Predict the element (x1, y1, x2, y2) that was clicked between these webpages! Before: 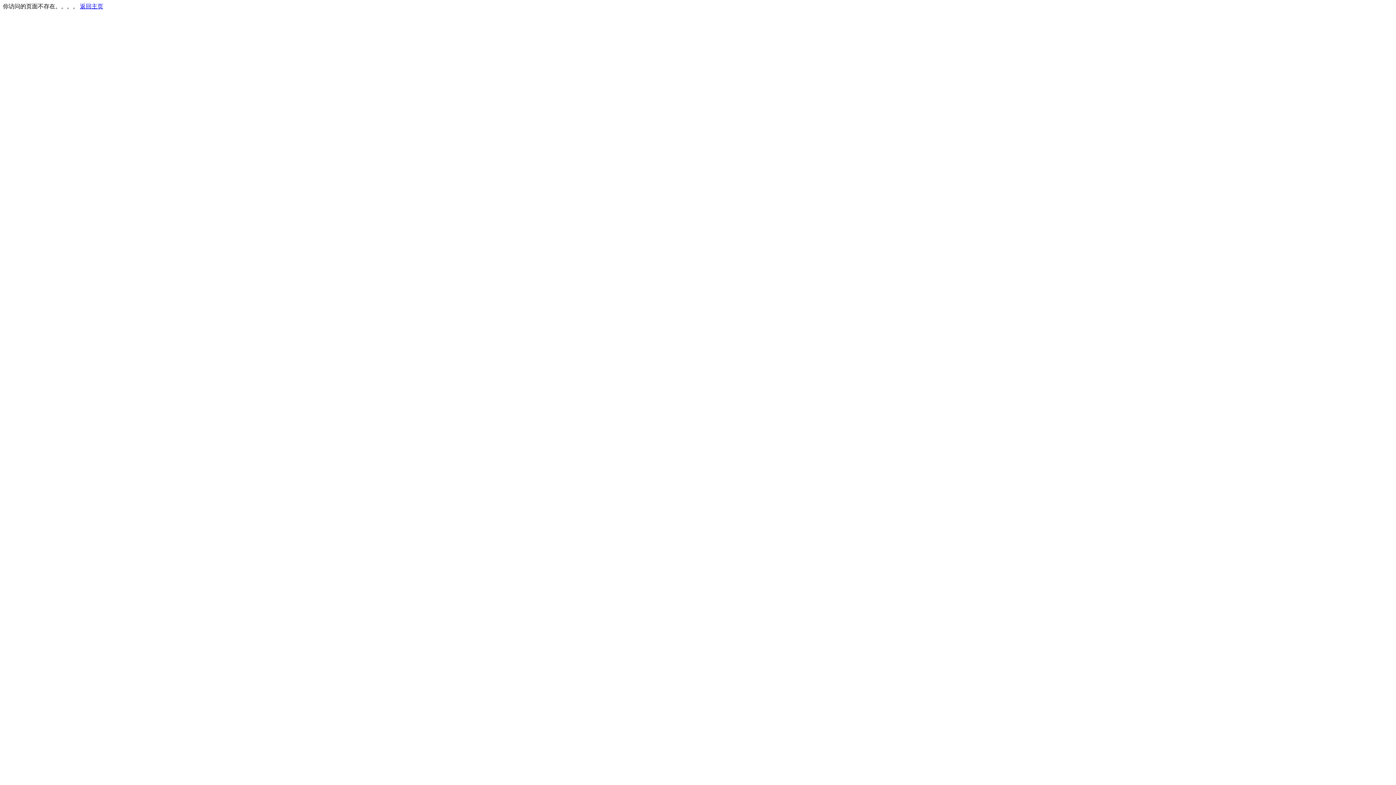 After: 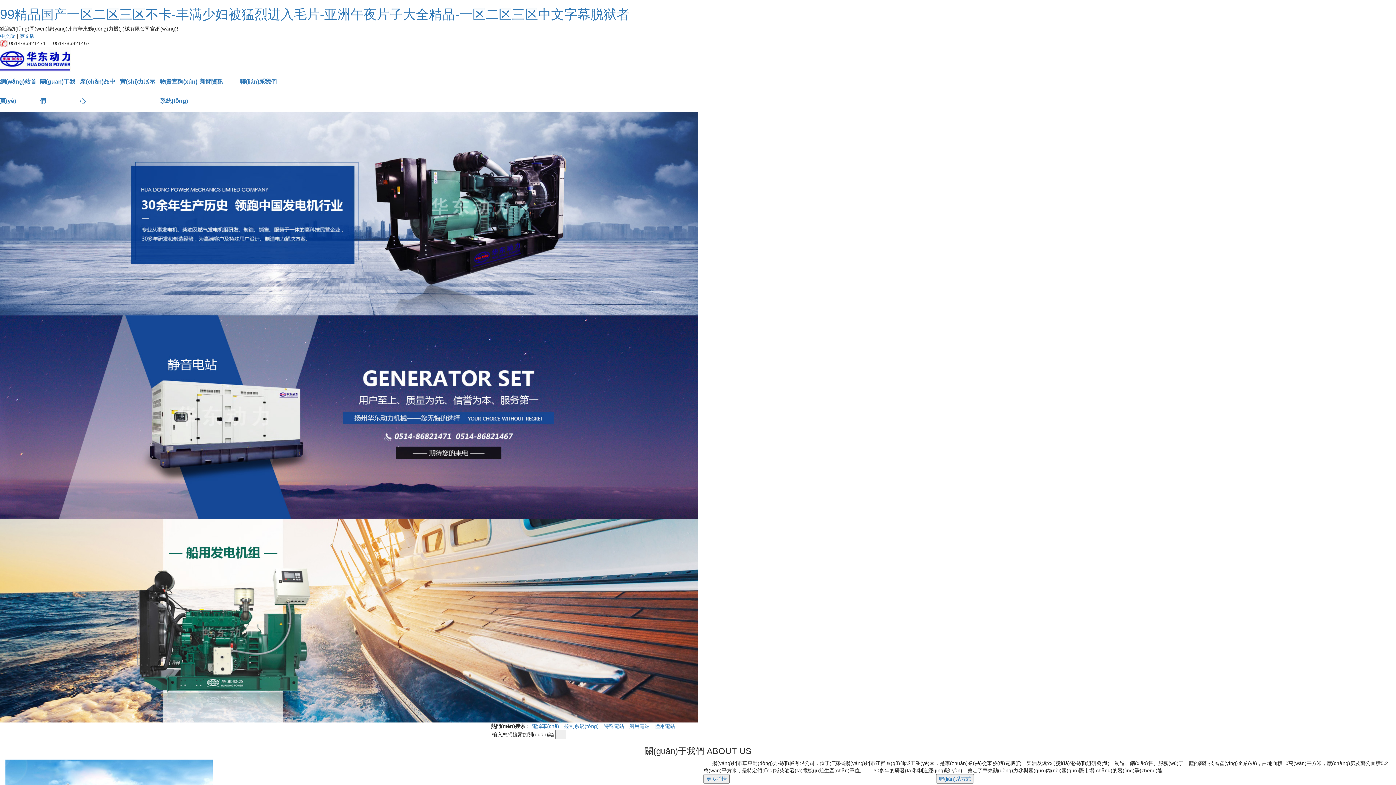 Action: label: 返回主页 bbox: (80, 3, 103, 9)